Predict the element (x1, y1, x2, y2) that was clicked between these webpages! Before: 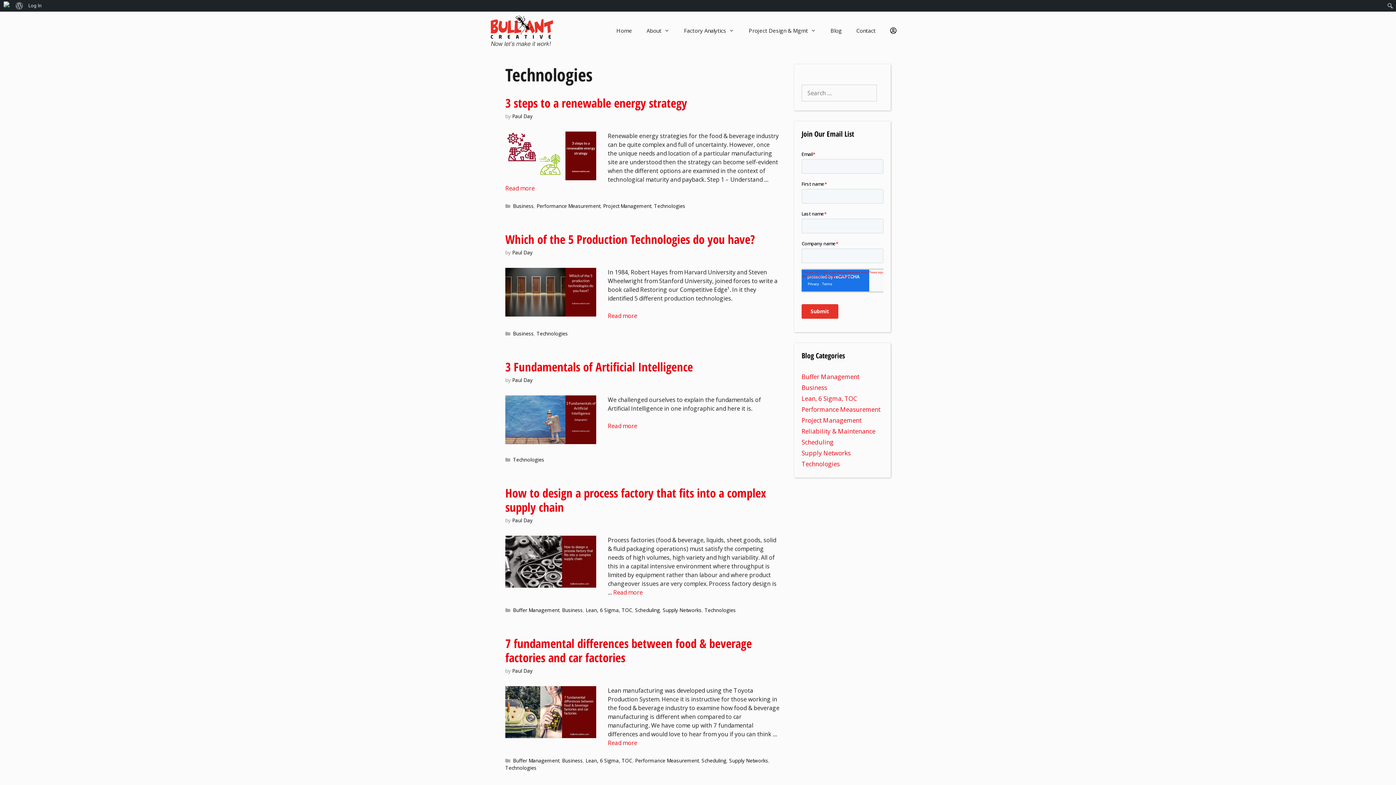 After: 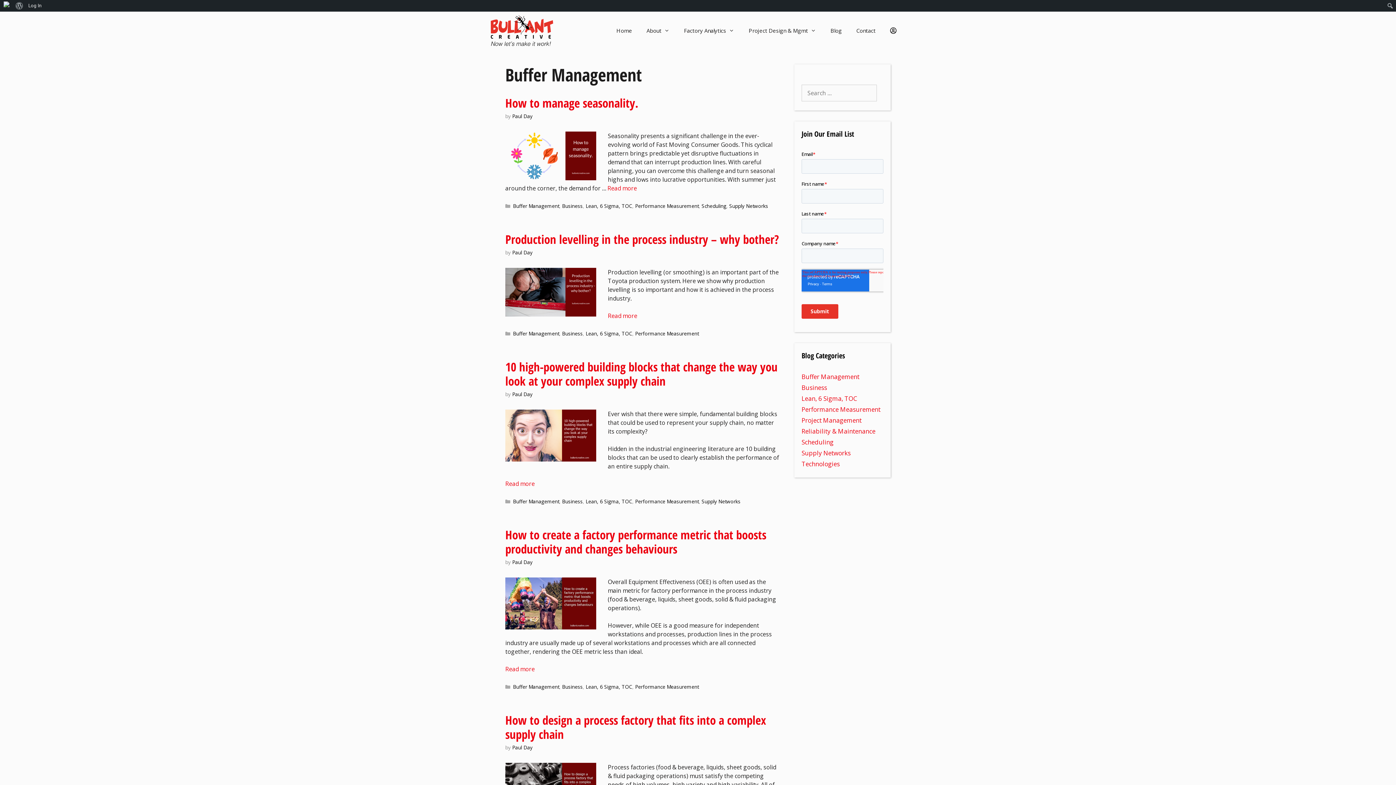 Action: label: Buffer Management bbox: (513, 757, 559, 764)